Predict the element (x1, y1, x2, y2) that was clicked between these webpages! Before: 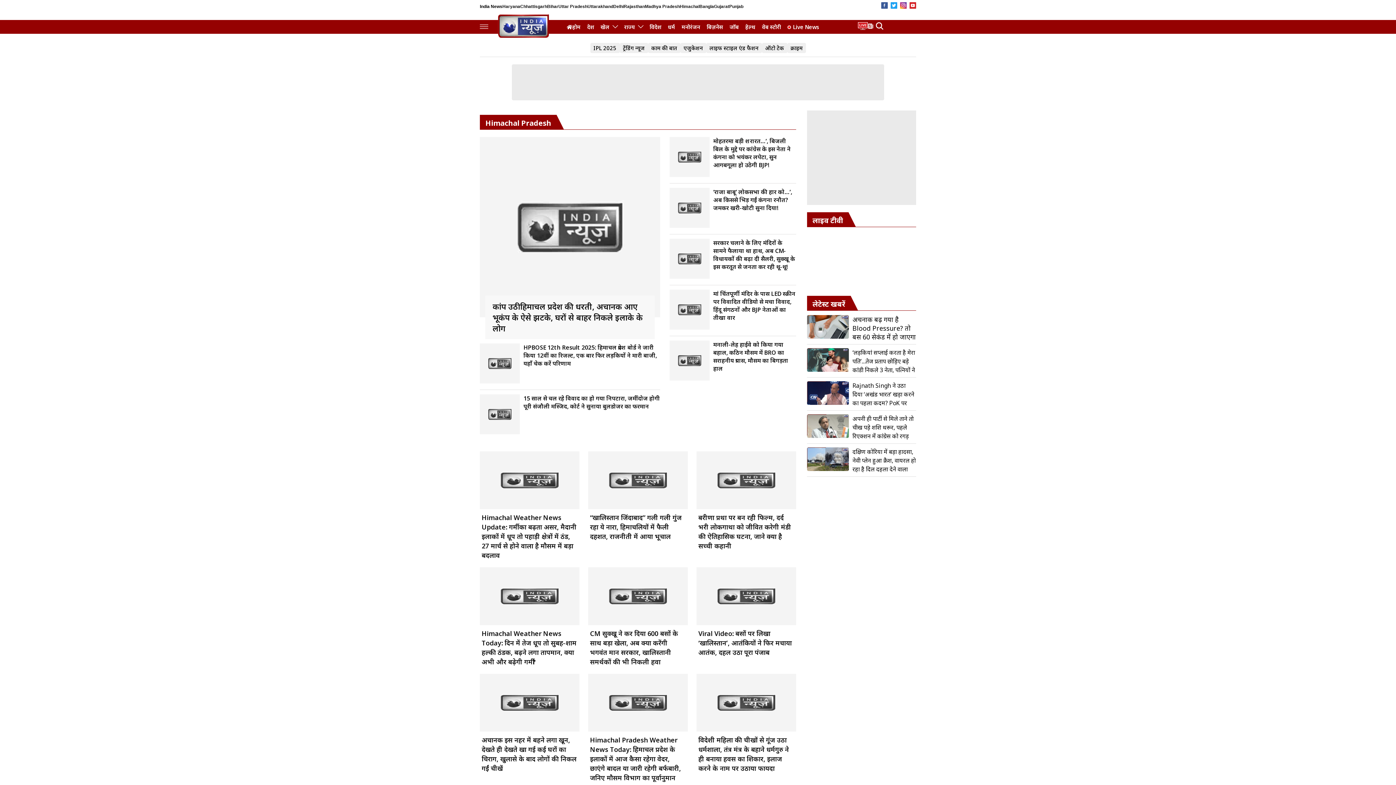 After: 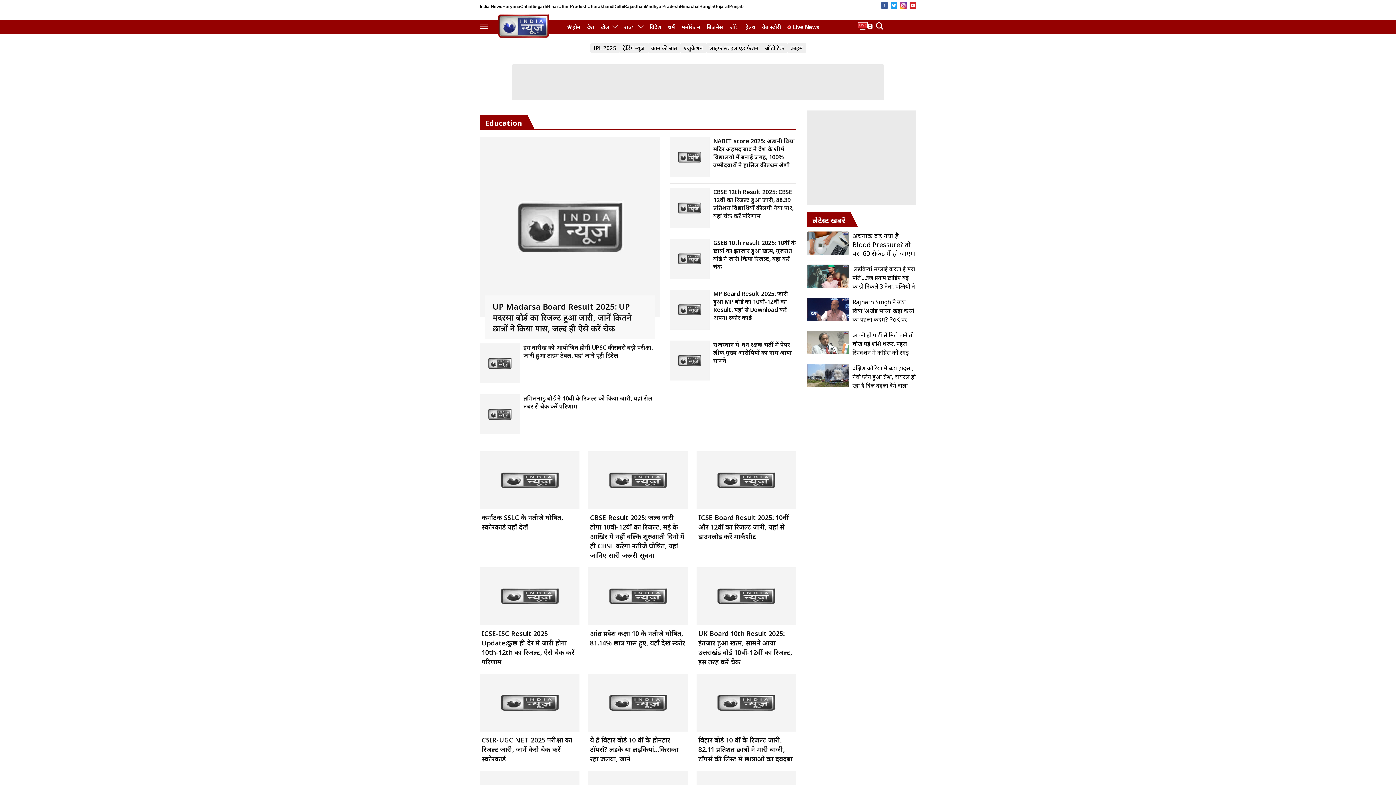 Action: label: एजुकेशन bbox: (680, 42, 706, 53)